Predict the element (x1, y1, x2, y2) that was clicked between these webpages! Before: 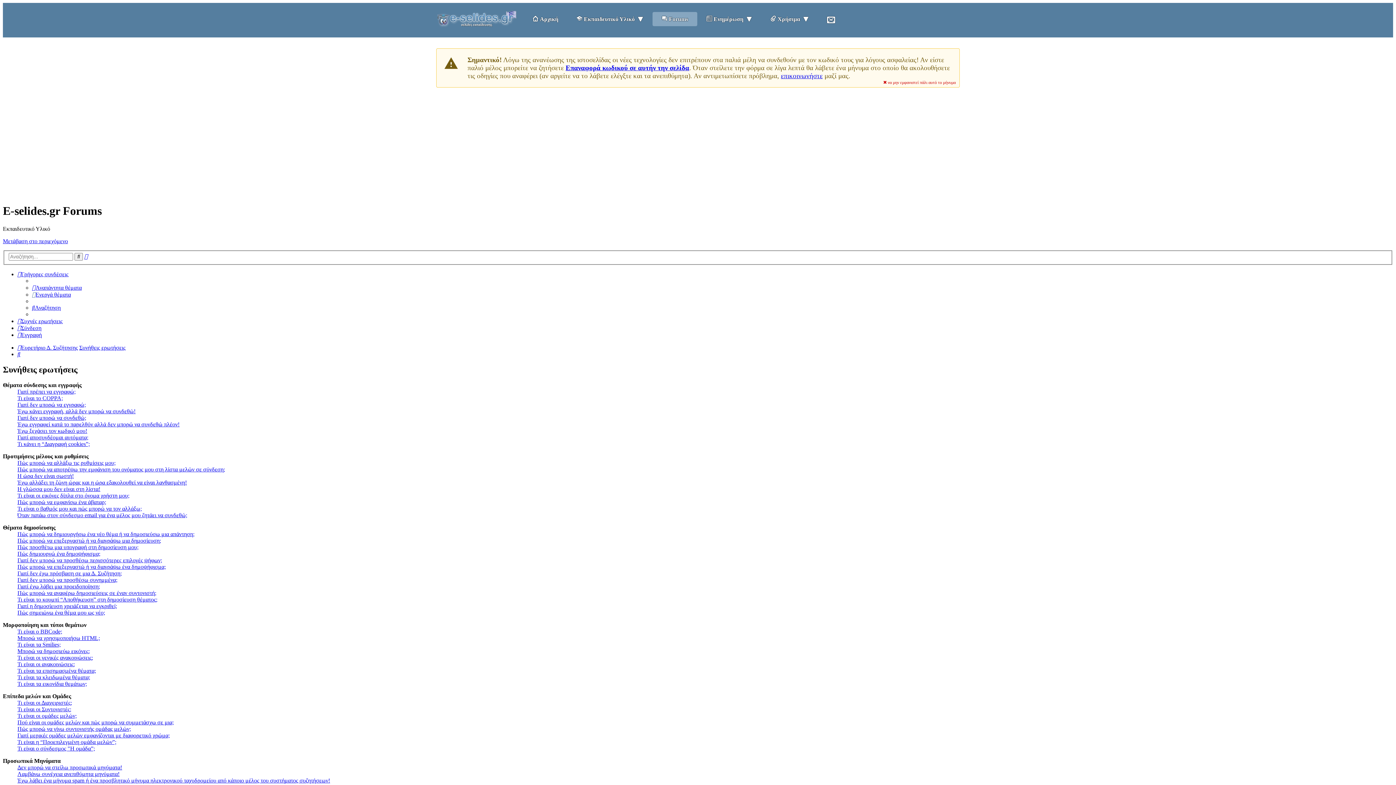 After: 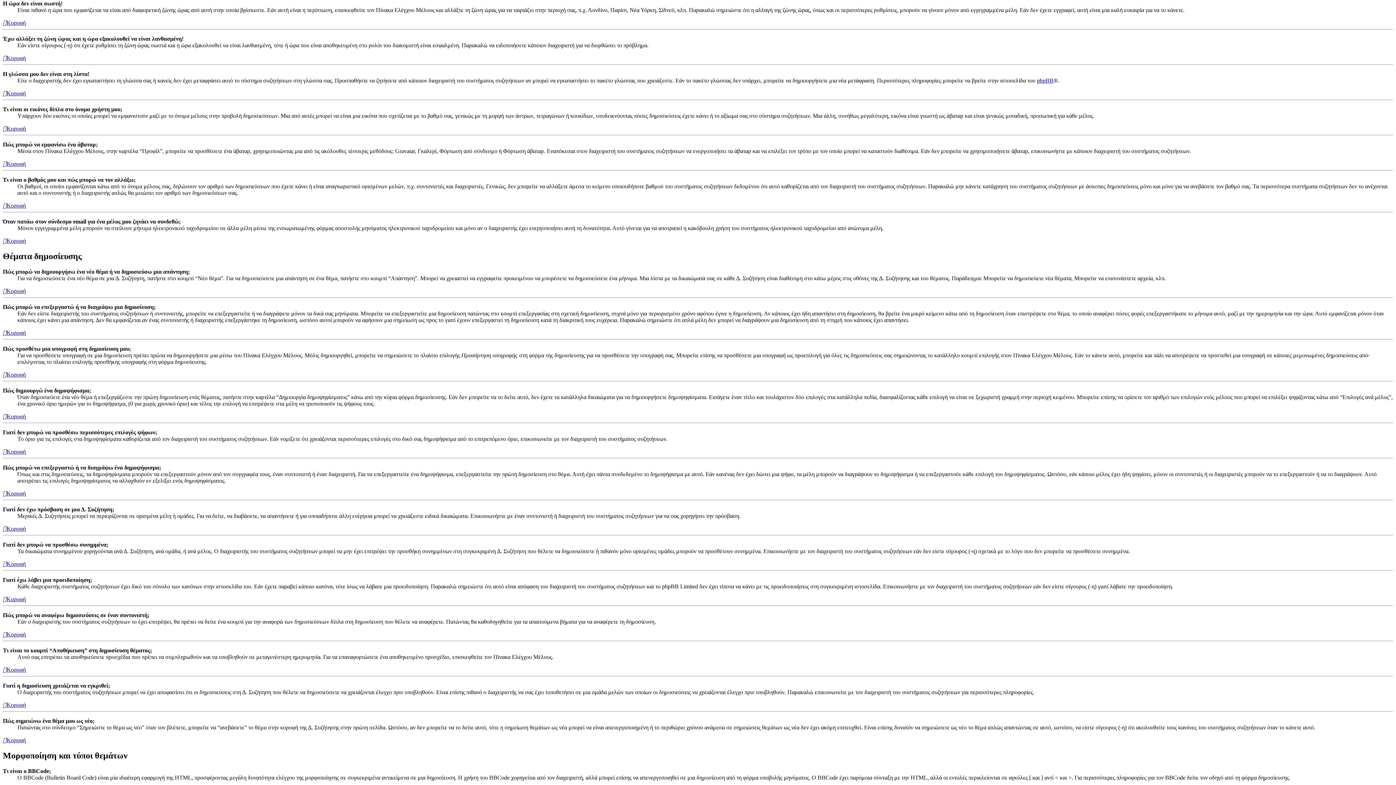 Action: label: Η ώρα δεν είναι σωστή! bbox: (17, 473, 73, 479)